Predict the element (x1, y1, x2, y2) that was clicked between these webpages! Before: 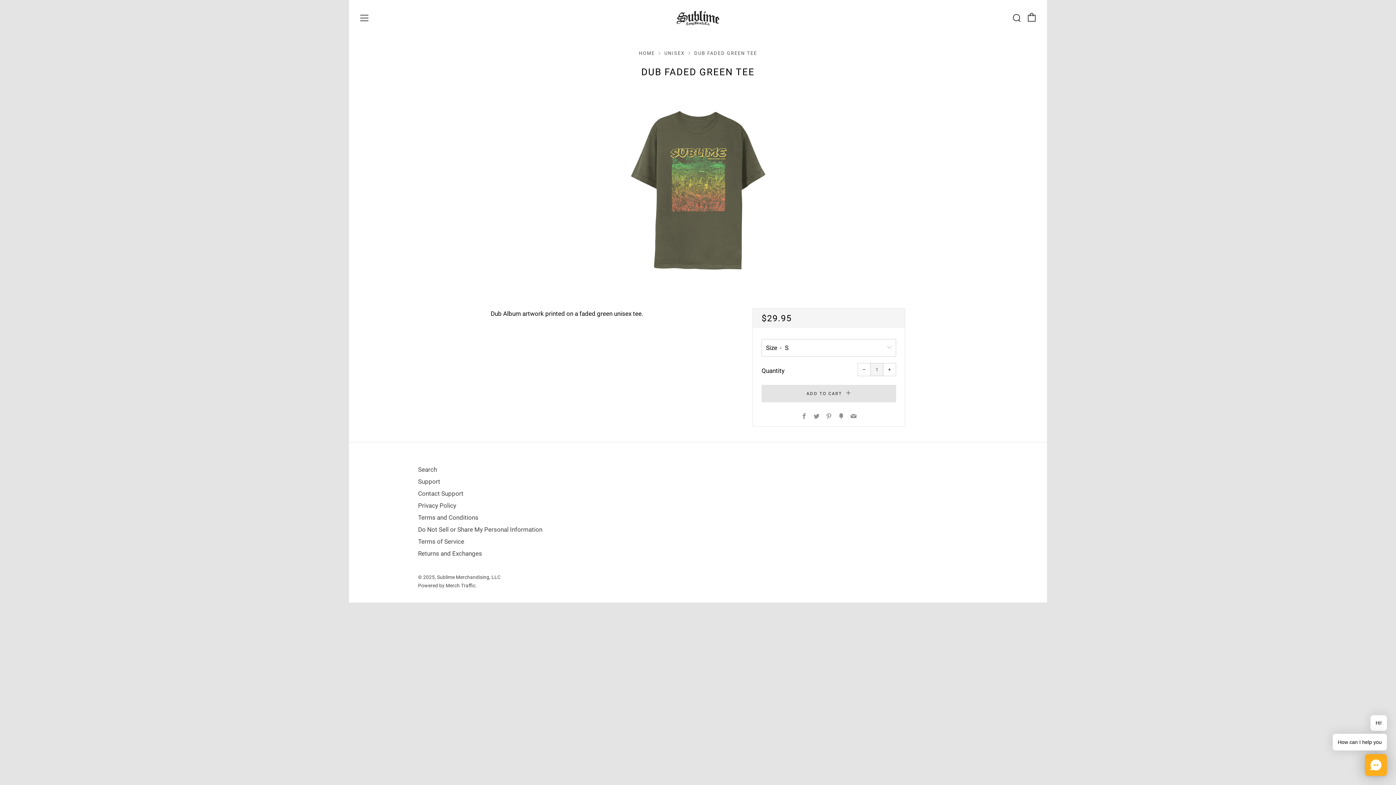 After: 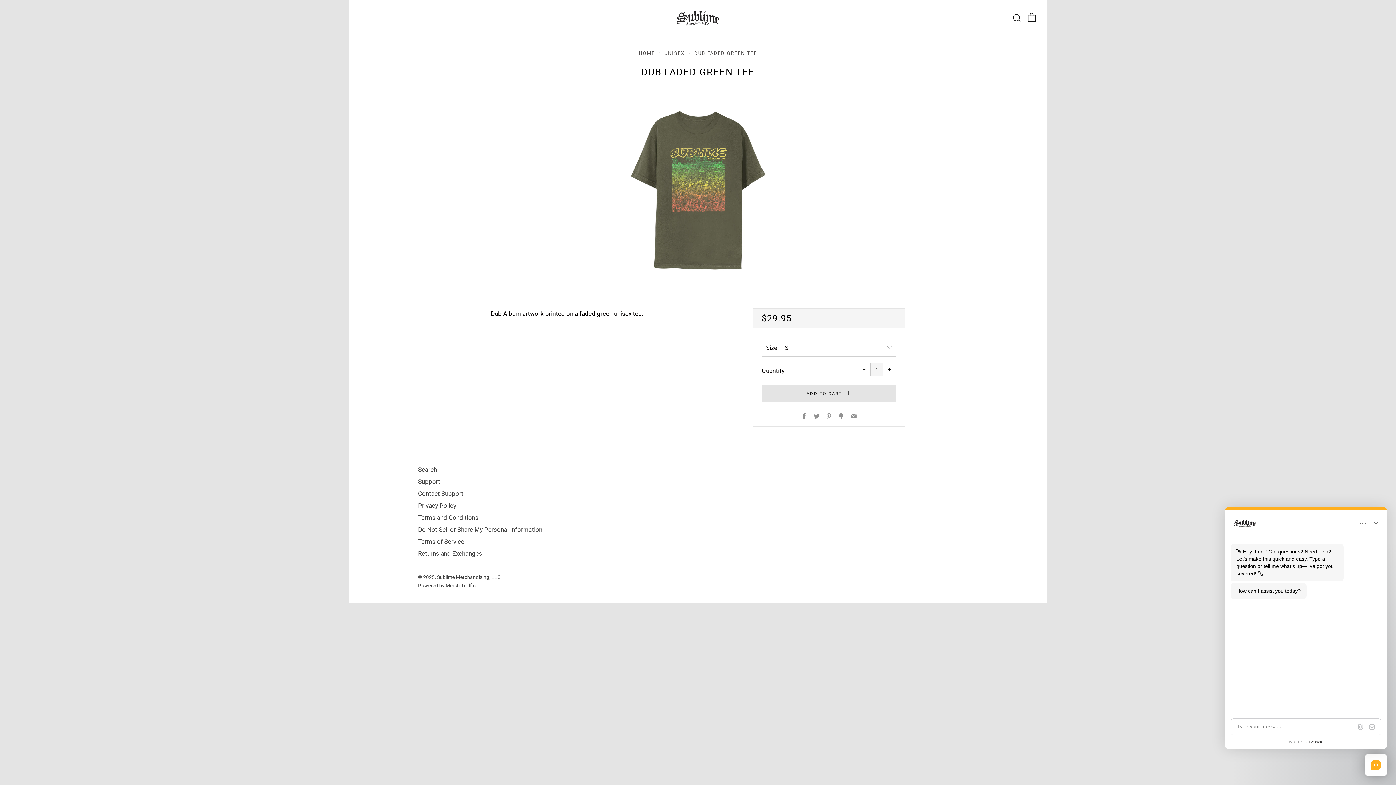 Action: bbox: (1365, 754, 1387, 776) label: Chat